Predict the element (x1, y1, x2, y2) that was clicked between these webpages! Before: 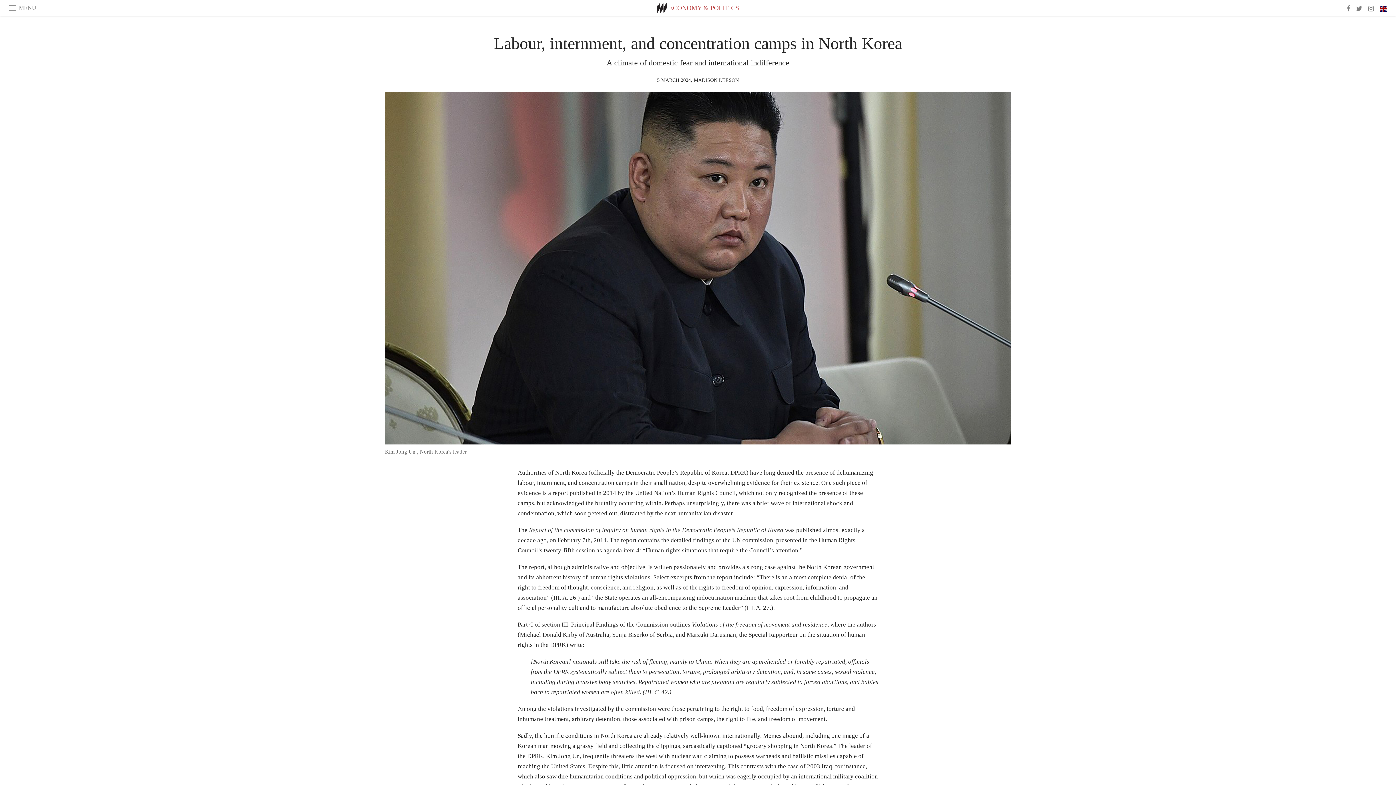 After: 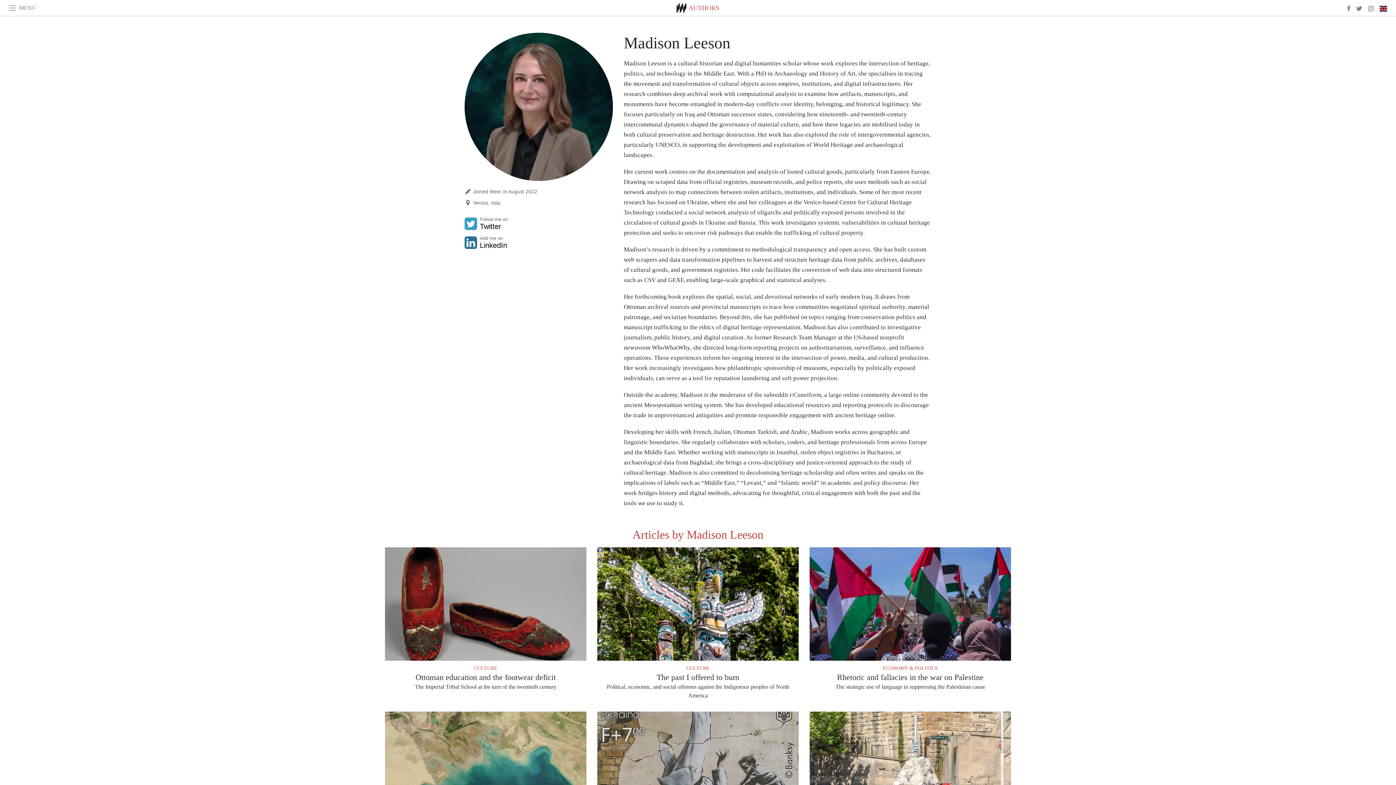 Action: bbox: (694, 77, 739, 82) label: MADISON LEESON